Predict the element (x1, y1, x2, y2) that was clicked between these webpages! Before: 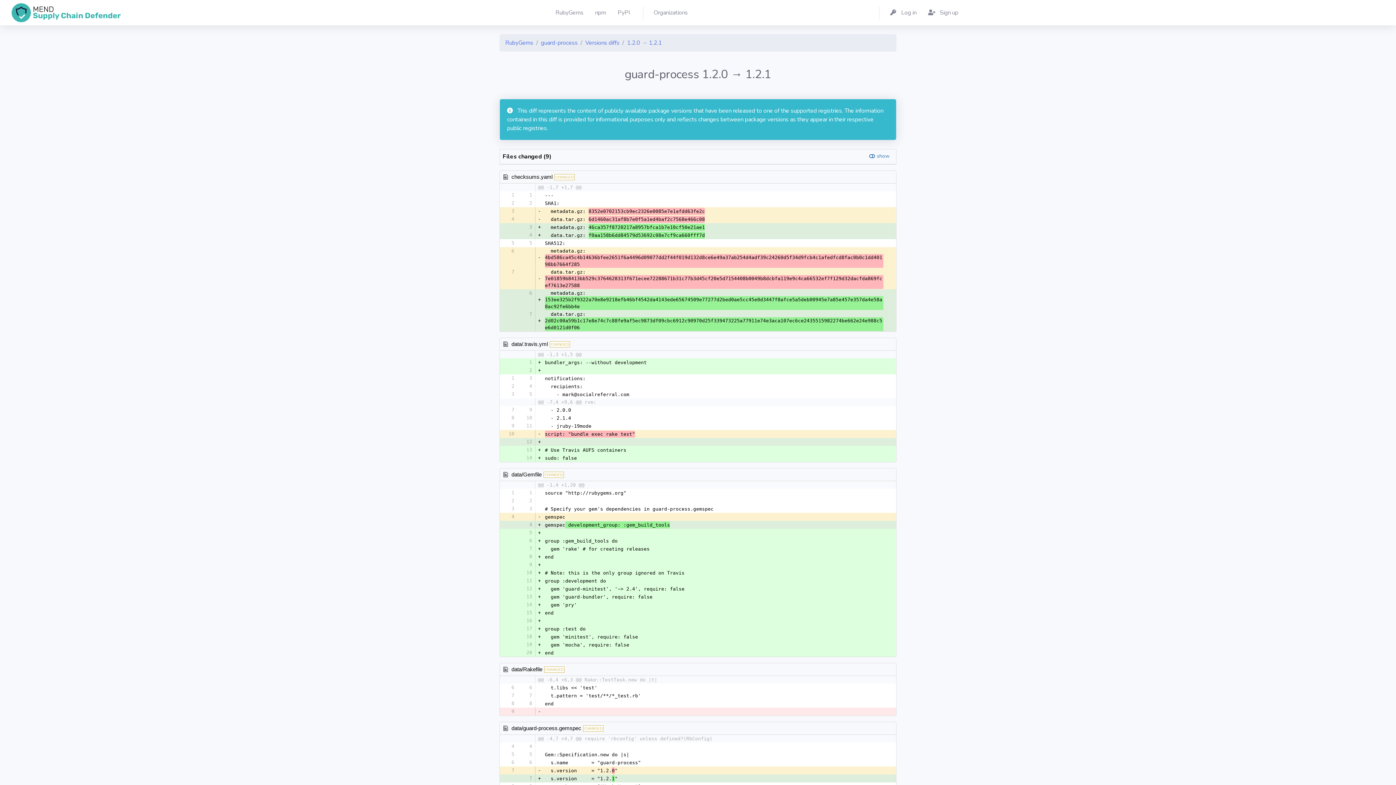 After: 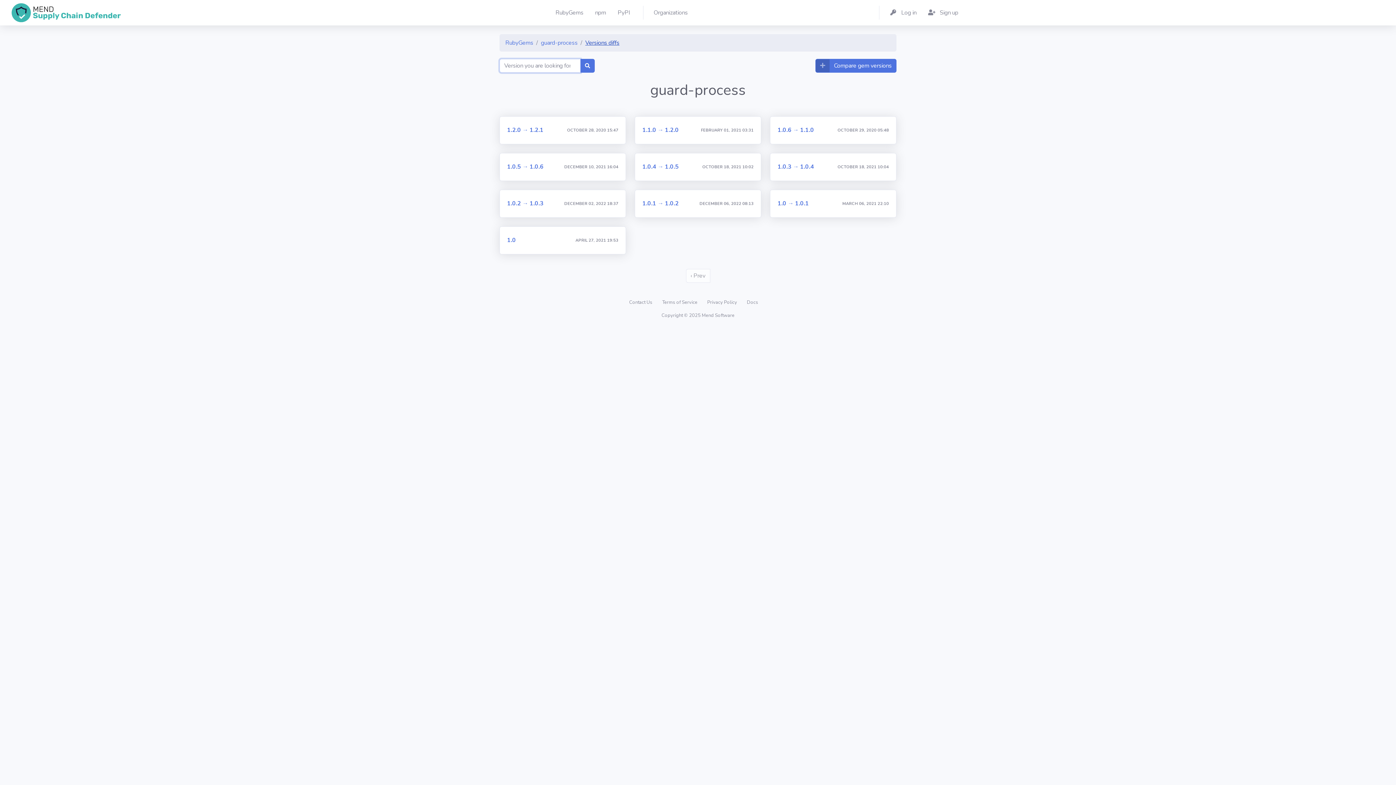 Action: bbox: (585, 38, 619, 46) label: Versions diffs